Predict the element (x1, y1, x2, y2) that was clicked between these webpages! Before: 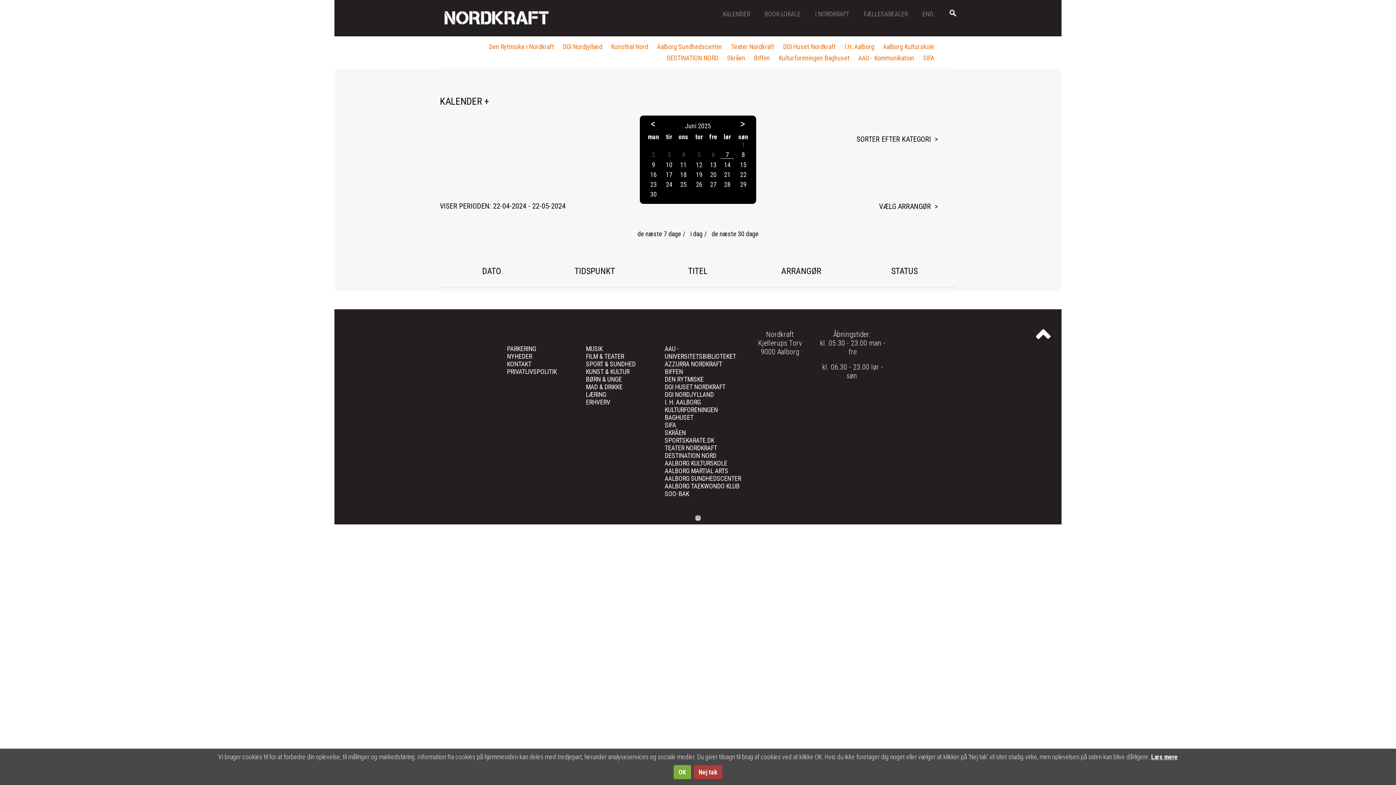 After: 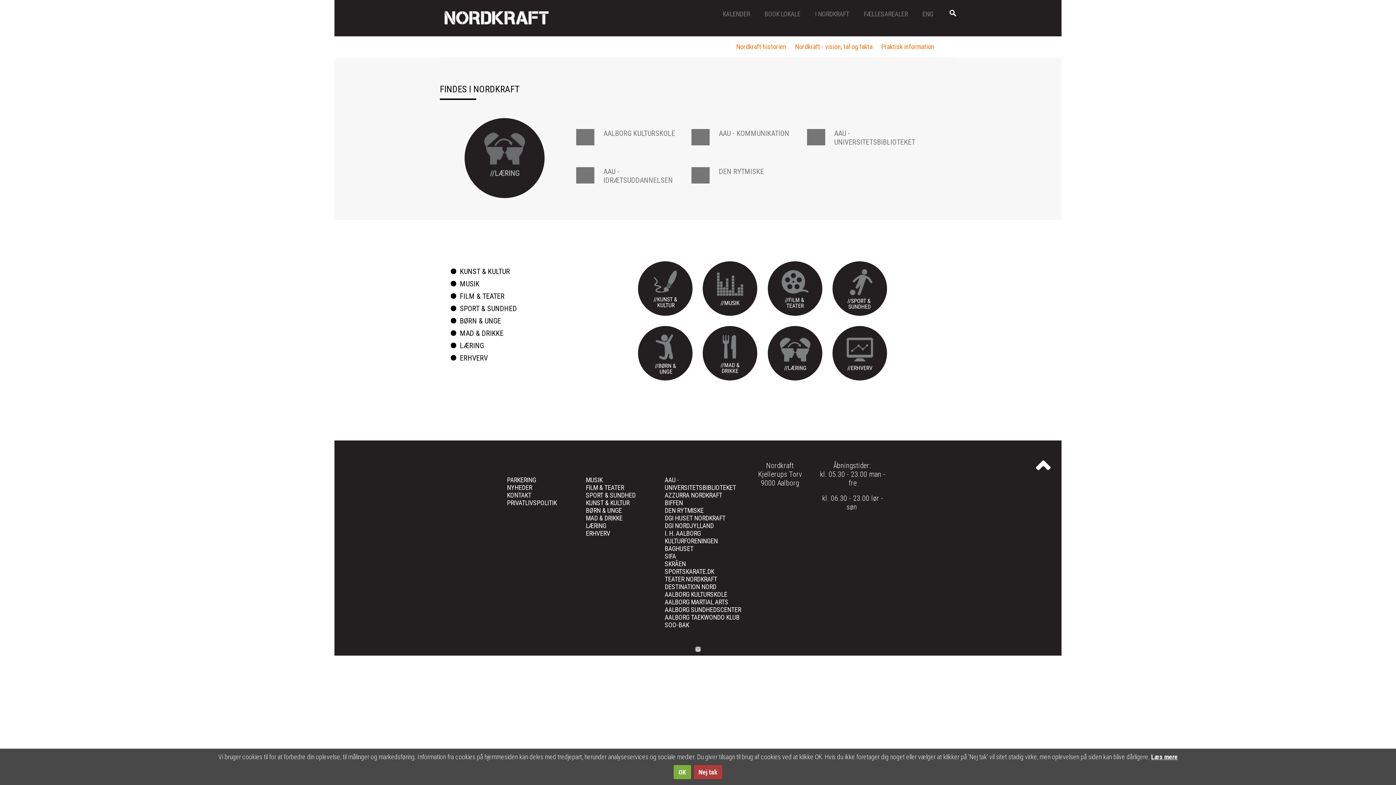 Action: label: LÆRING bbox: (586, 390, 606, 398)